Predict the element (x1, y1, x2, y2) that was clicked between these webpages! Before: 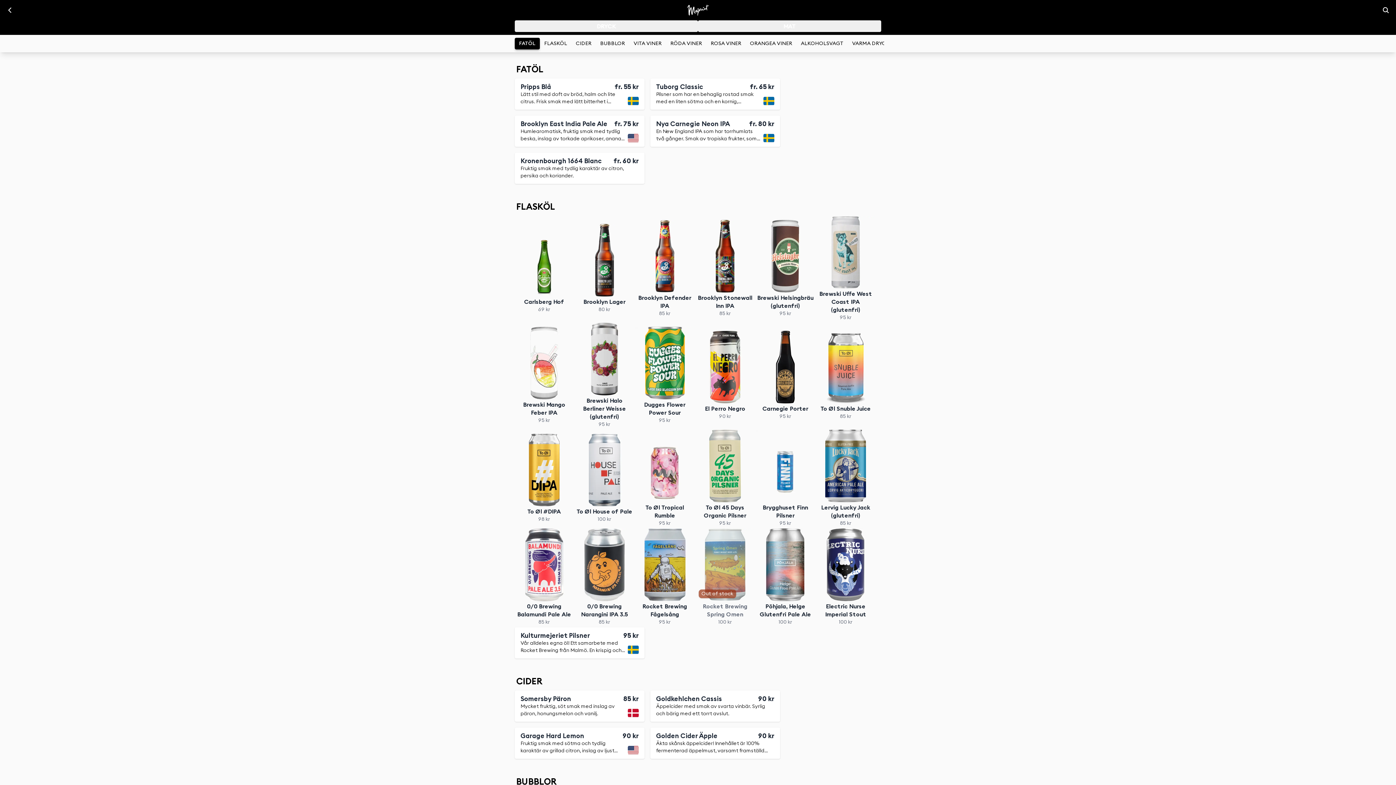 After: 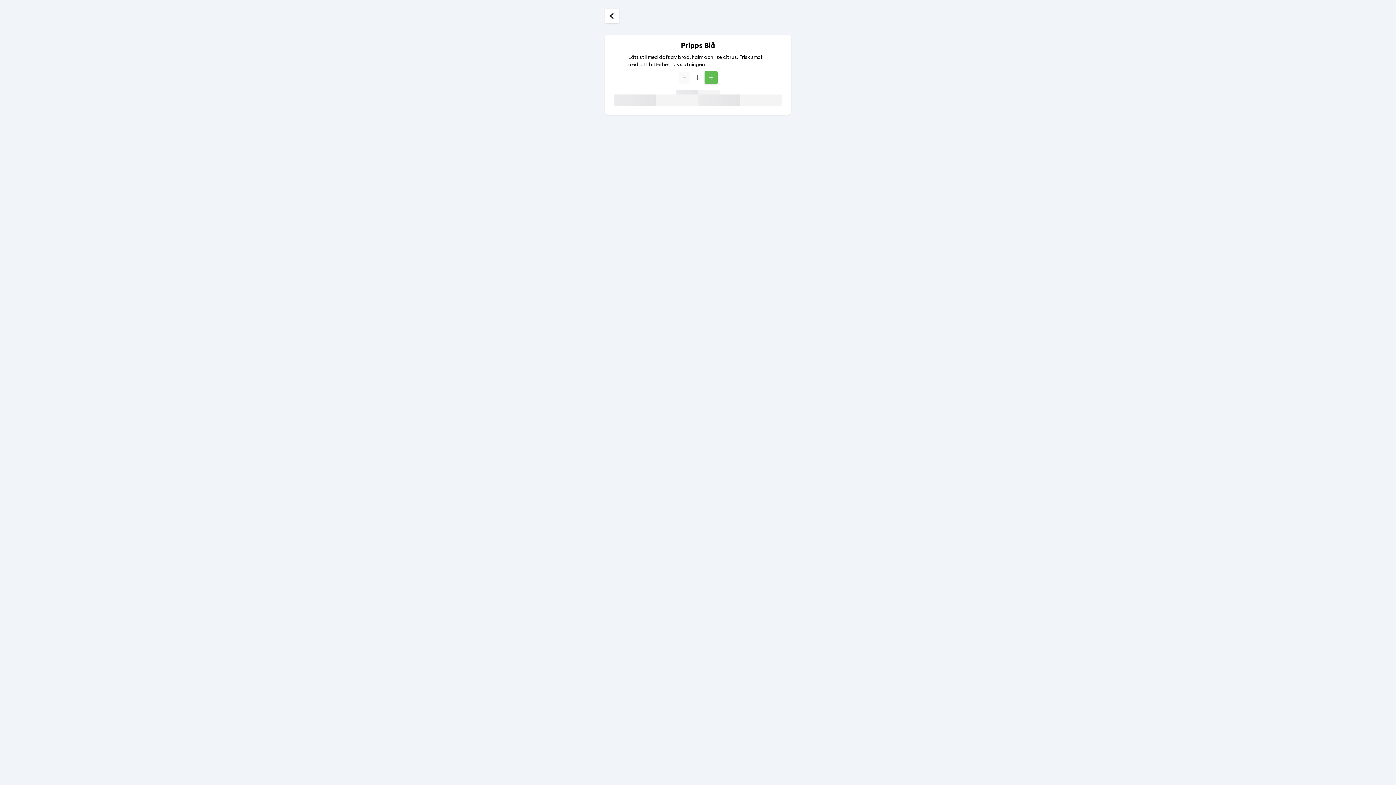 Action: bbox: (514, 78, 644, 109) label: Pripps Blå
fr. 55 kr
Lätt stil med doft av bröd, halm och lite citrus. Frisk smak med lätt bitterhet i avslutningen.